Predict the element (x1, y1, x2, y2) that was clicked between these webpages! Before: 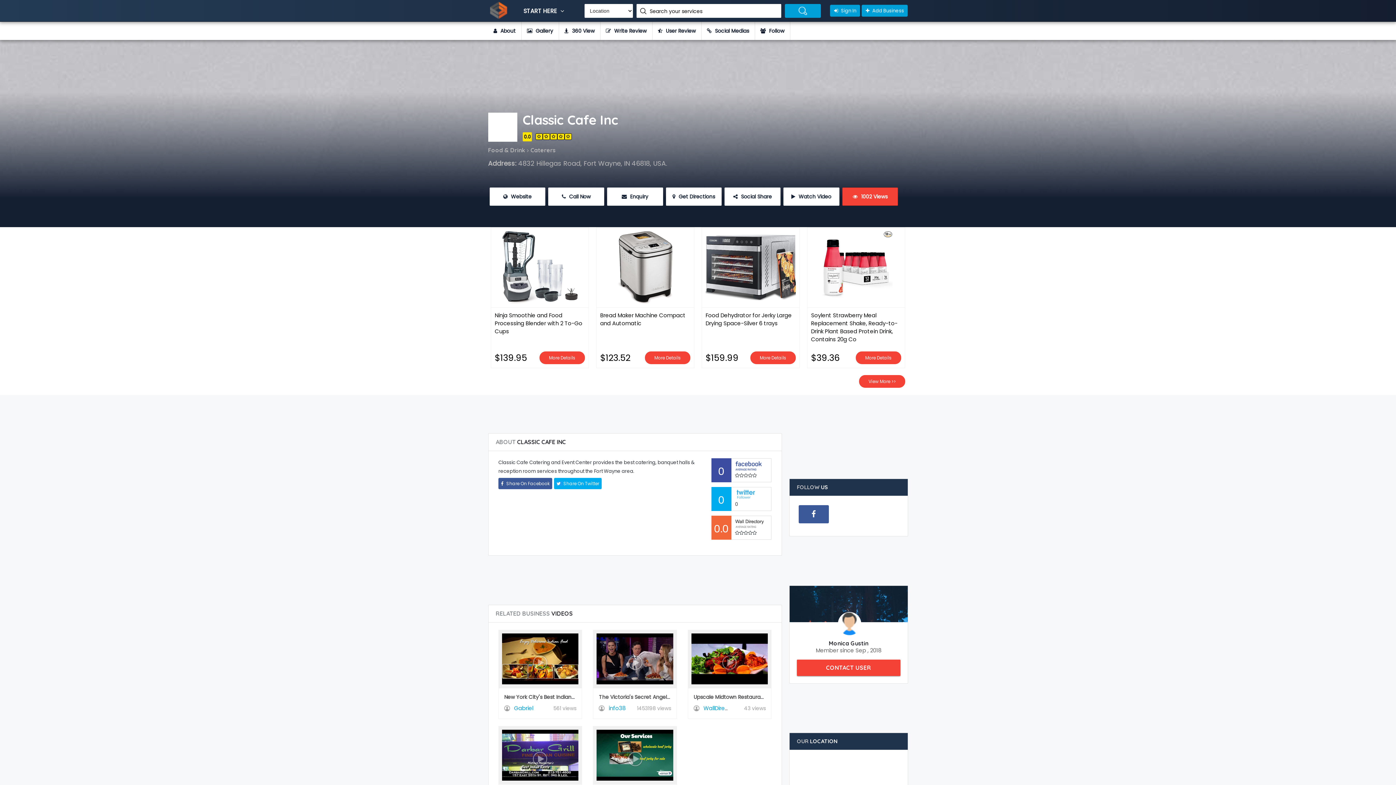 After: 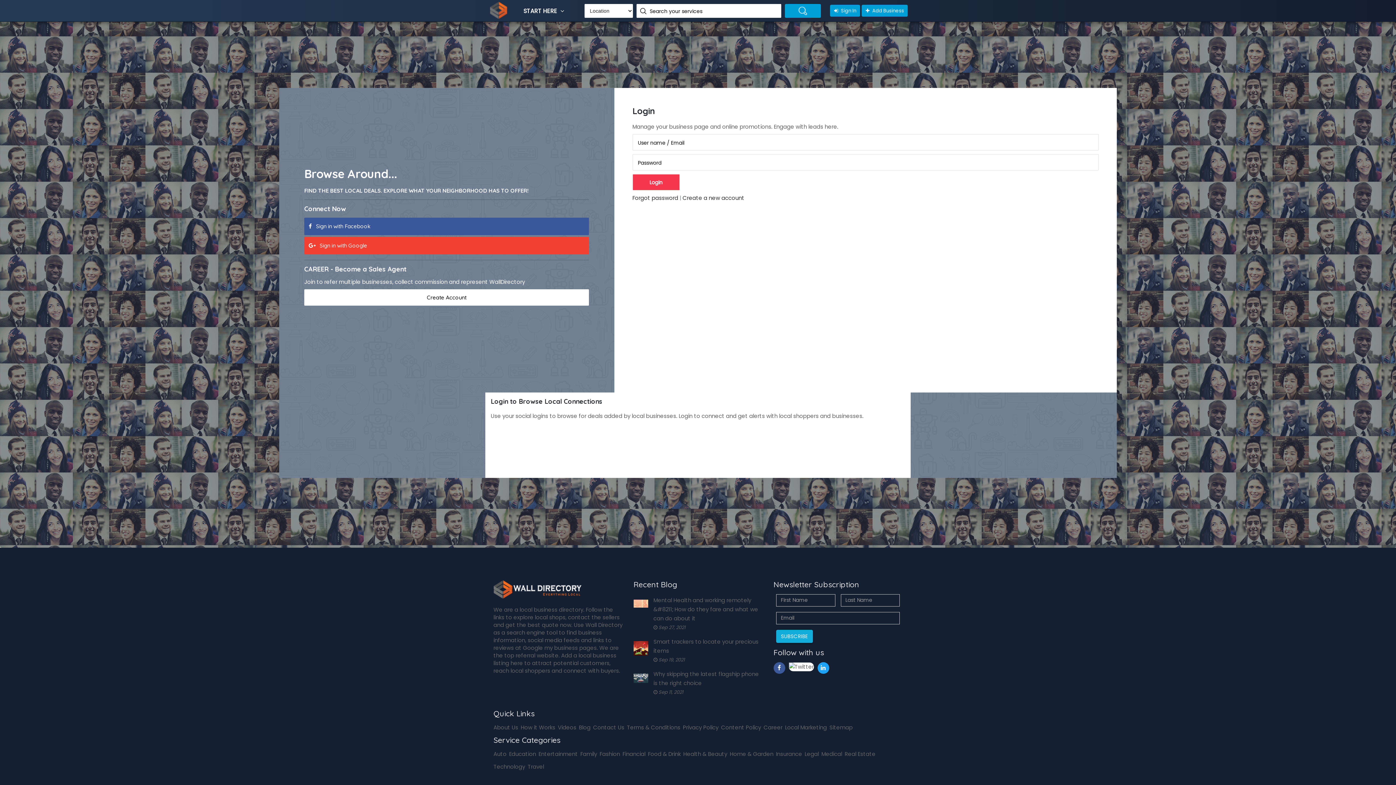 Action: label:  Sign In bbox: (830, 4, 860, 16)